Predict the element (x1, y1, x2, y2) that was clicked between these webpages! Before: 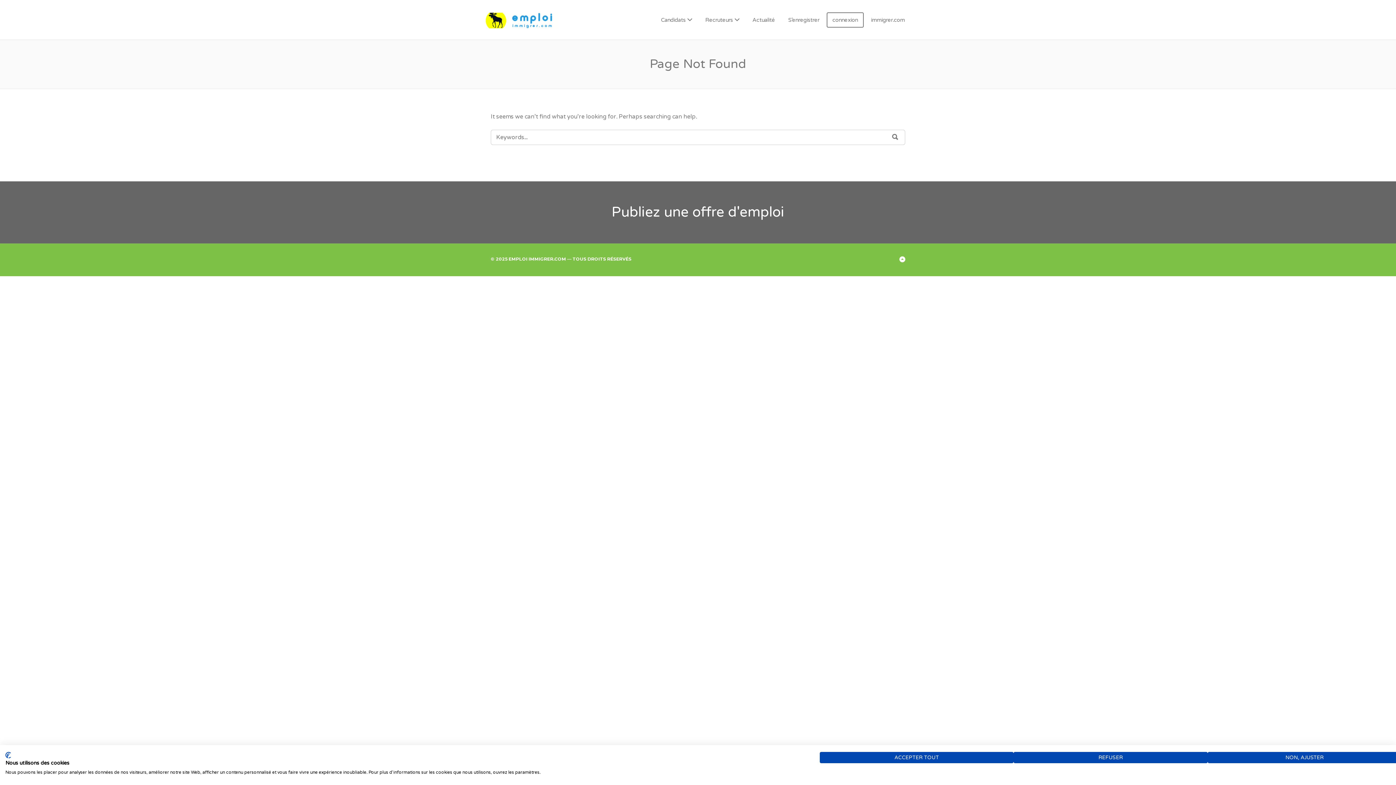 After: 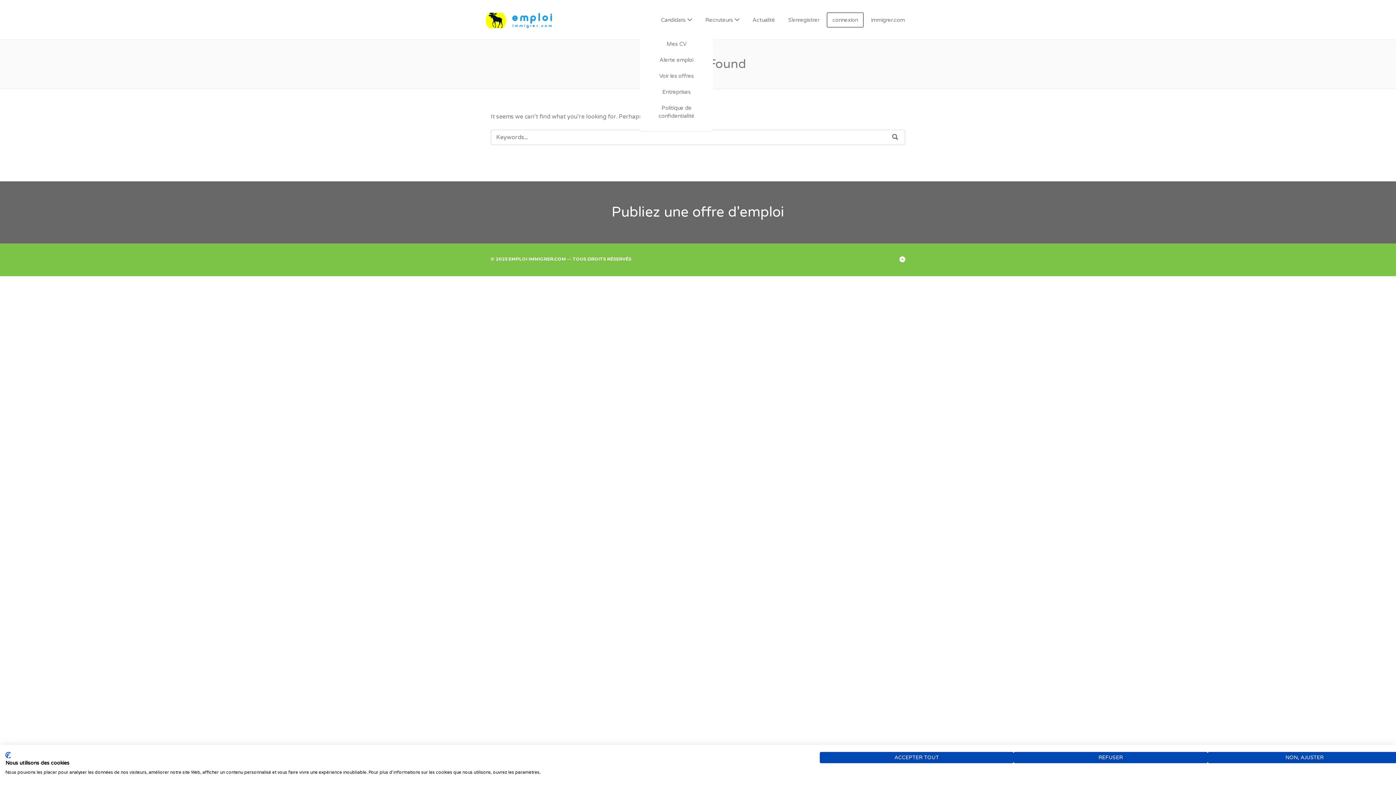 Action: label: Candidats bbox: (655, 12, 698, 27)